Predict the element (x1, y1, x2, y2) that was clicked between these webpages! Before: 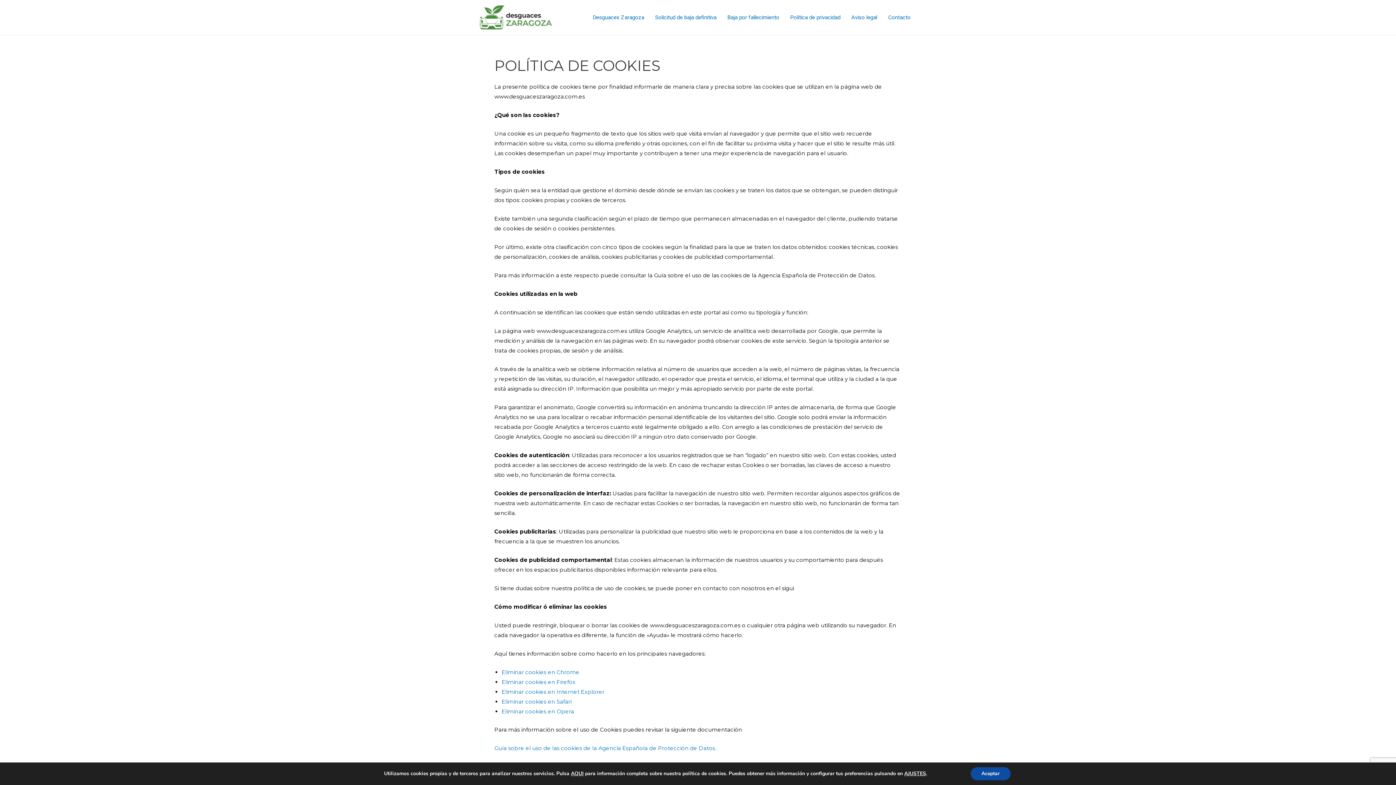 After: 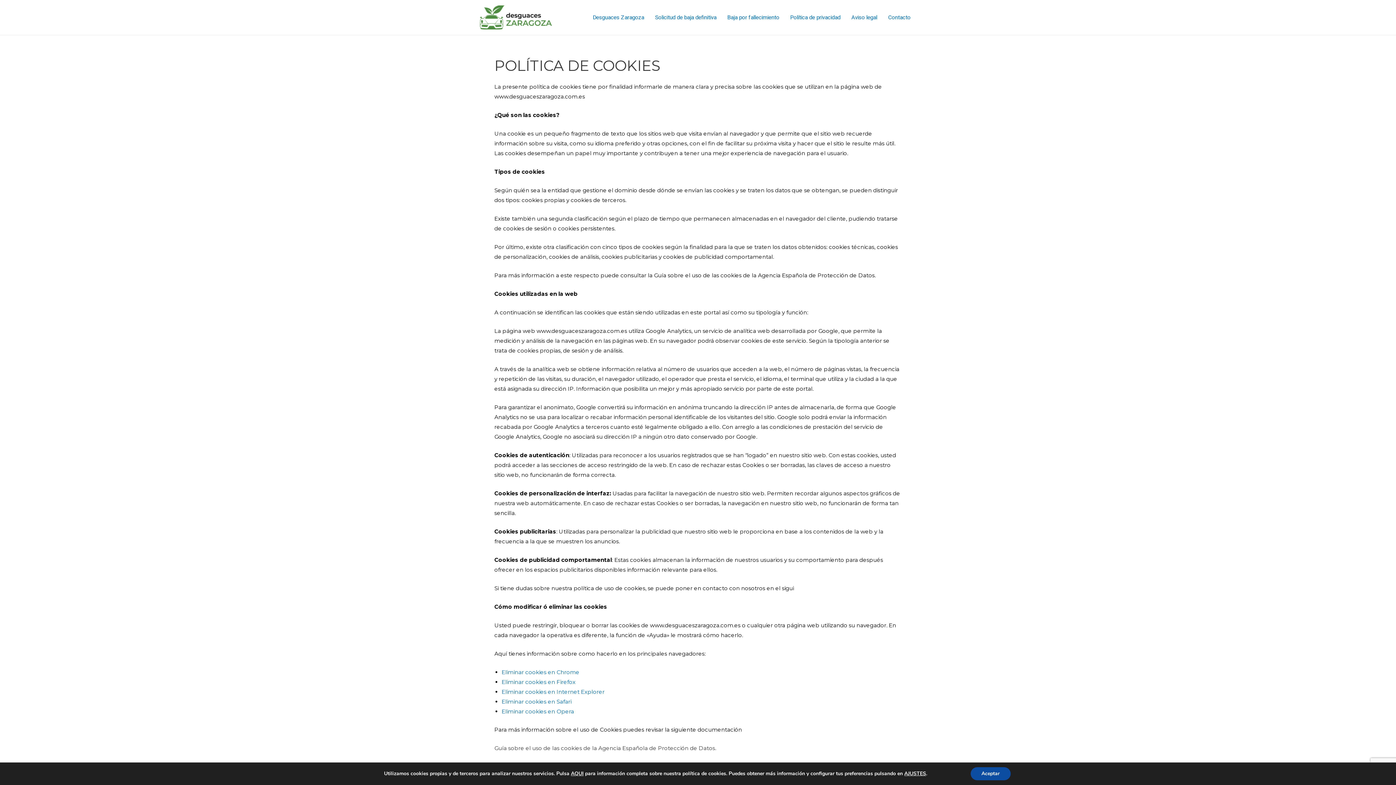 Action: label: Guía sobre el uso de las cookies de la Agencia Española de Protección de Datos. bbox: (494, 744, 716, 751)